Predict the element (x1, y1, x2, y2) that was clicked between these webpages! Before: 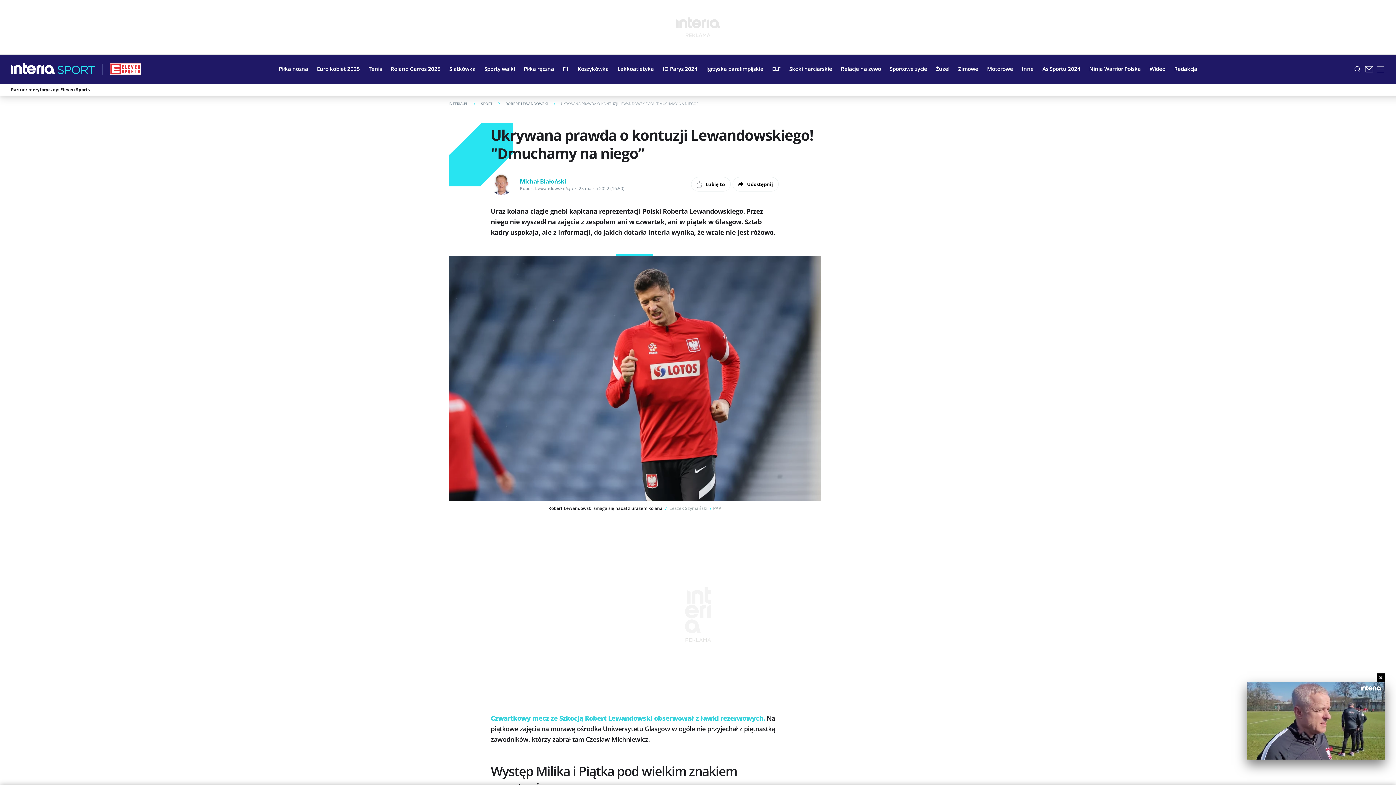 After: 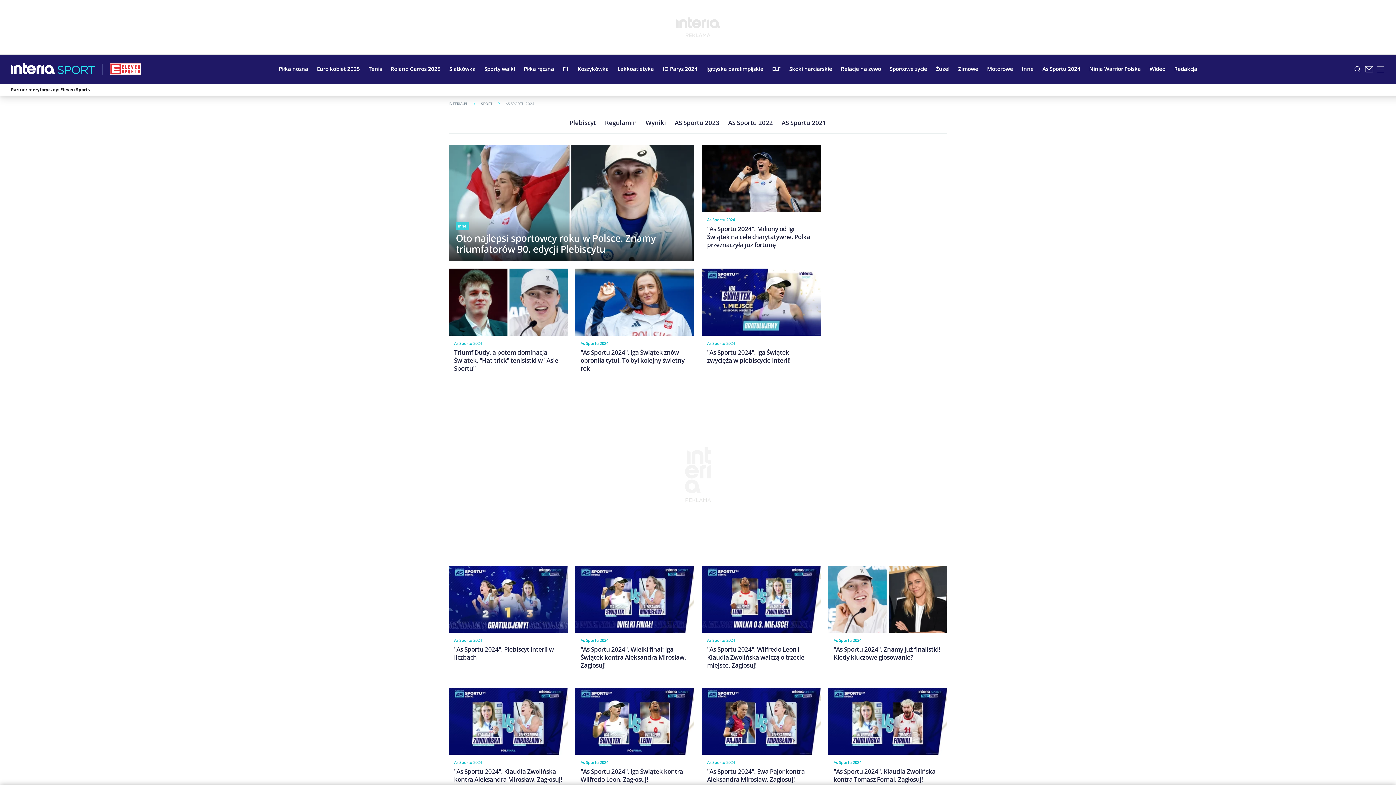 Action: label: As Sportu 2024 bbox: (1038, 59, 1085, 77)